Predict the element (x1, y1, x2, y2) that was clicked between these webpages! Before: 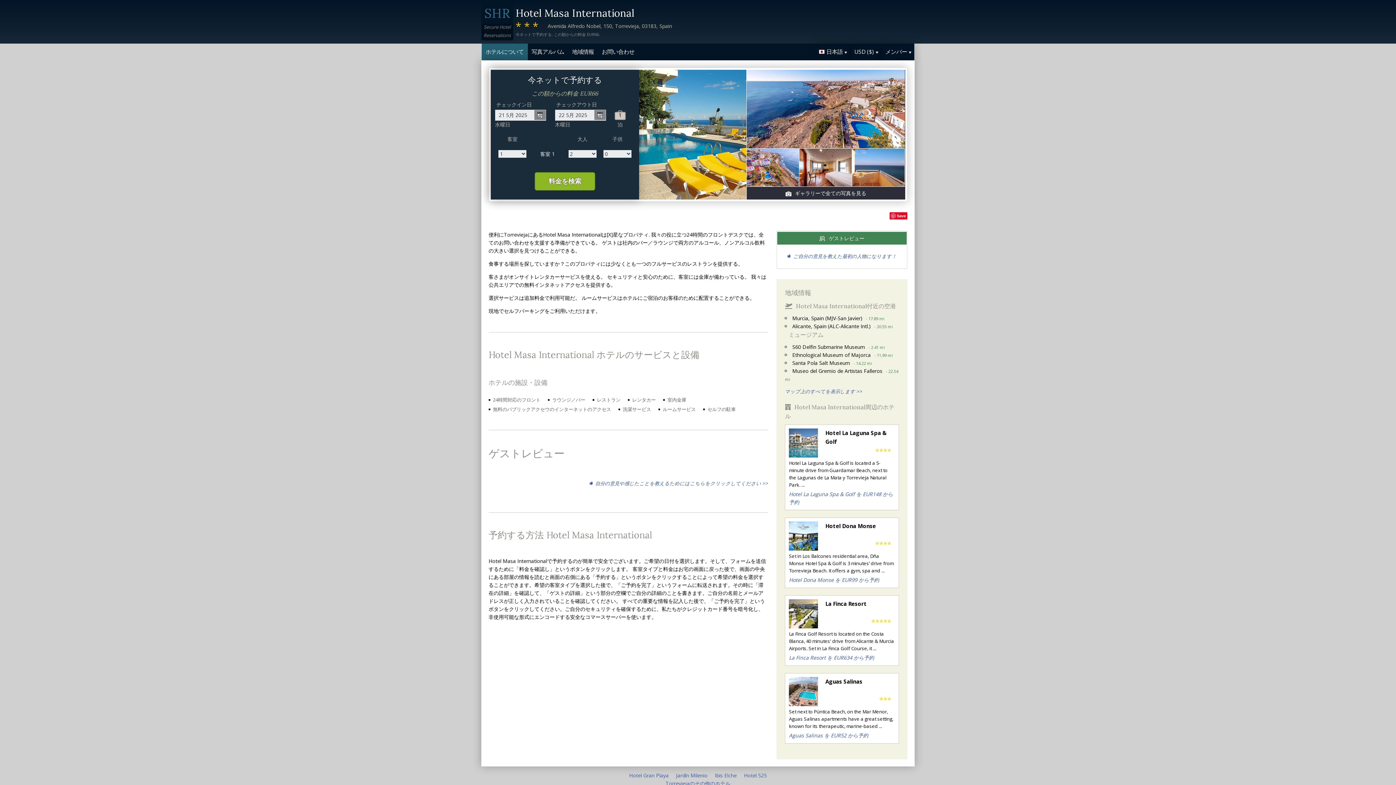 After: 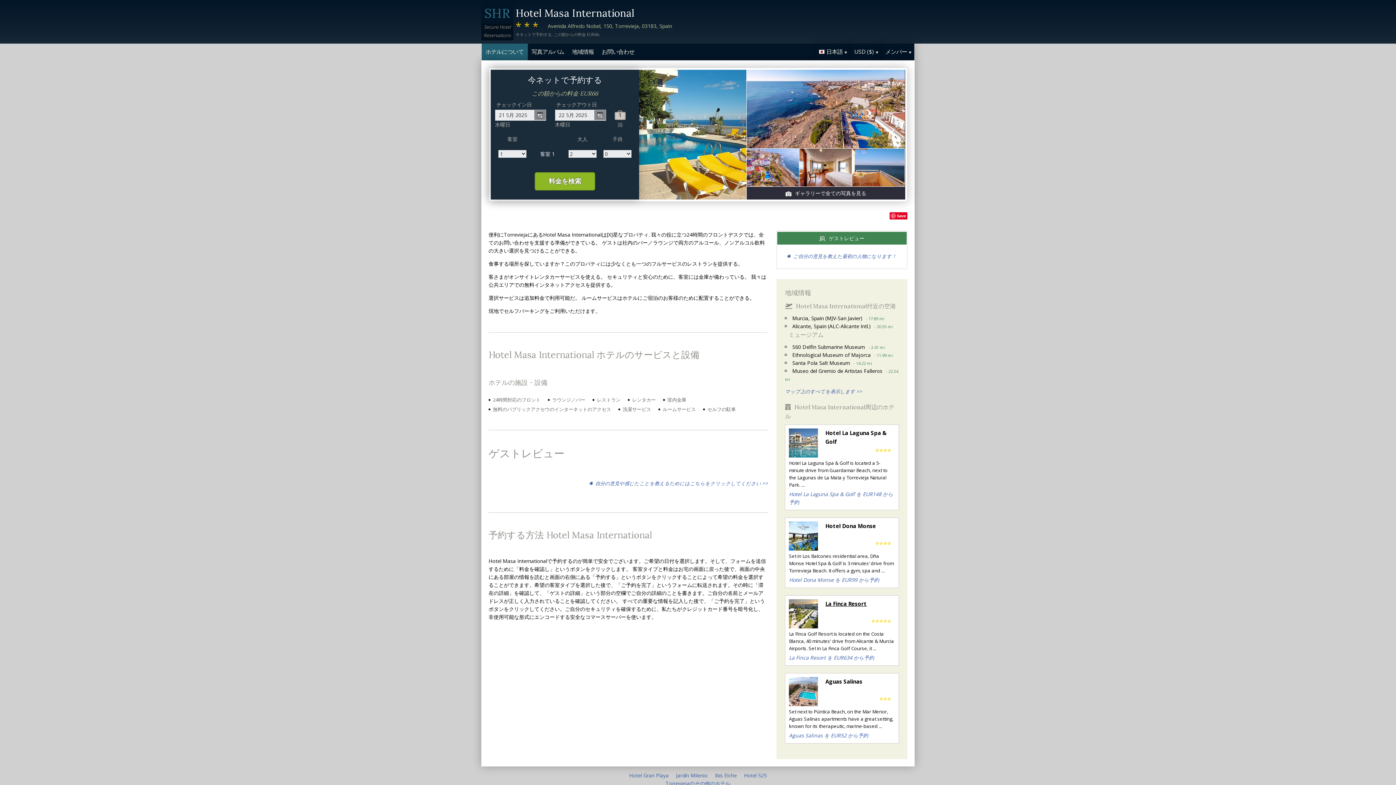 Action: label: La Finca Resort bbox: (825, 599, 895, 608)